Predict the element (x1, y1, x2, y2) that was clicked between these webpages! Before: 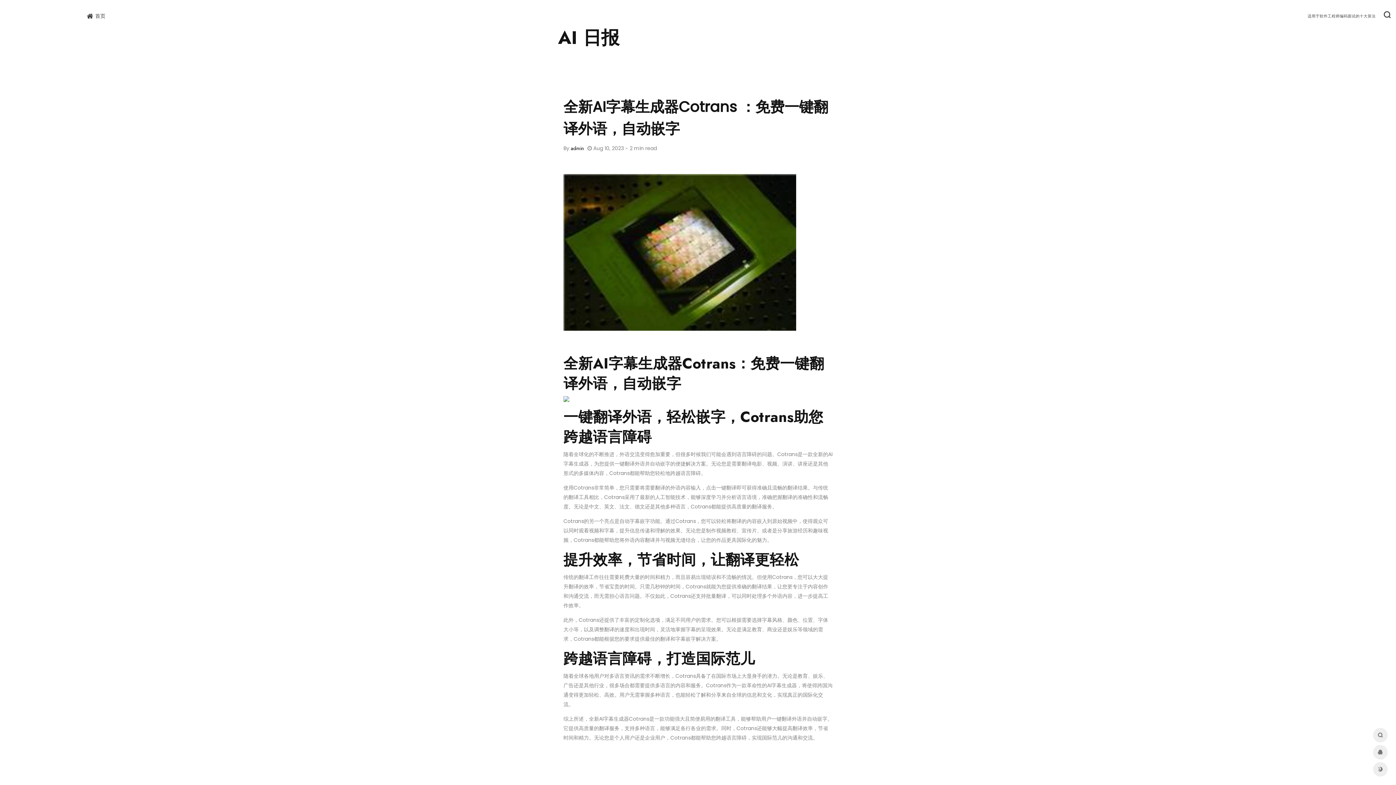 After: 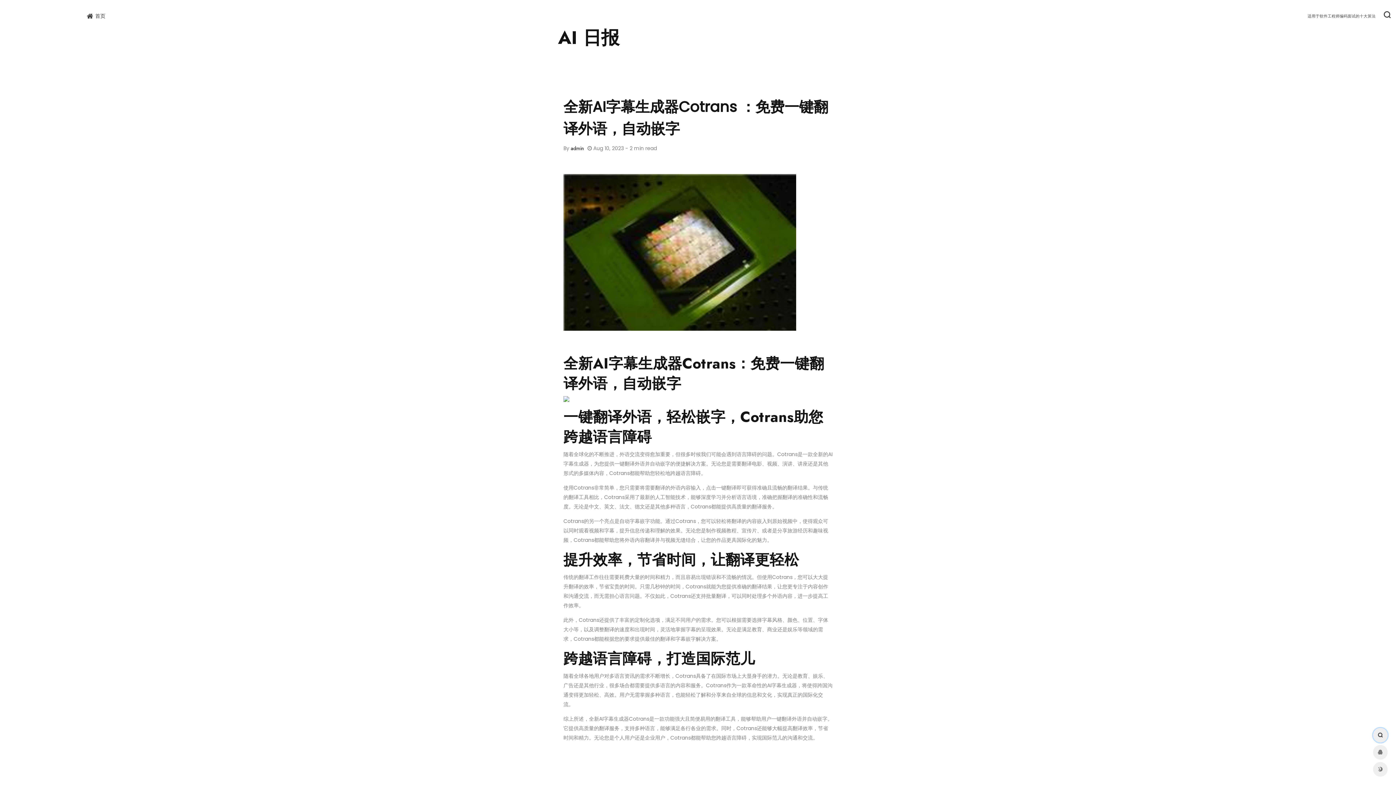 Action: bbox: (1373, 728, 1387, 742)